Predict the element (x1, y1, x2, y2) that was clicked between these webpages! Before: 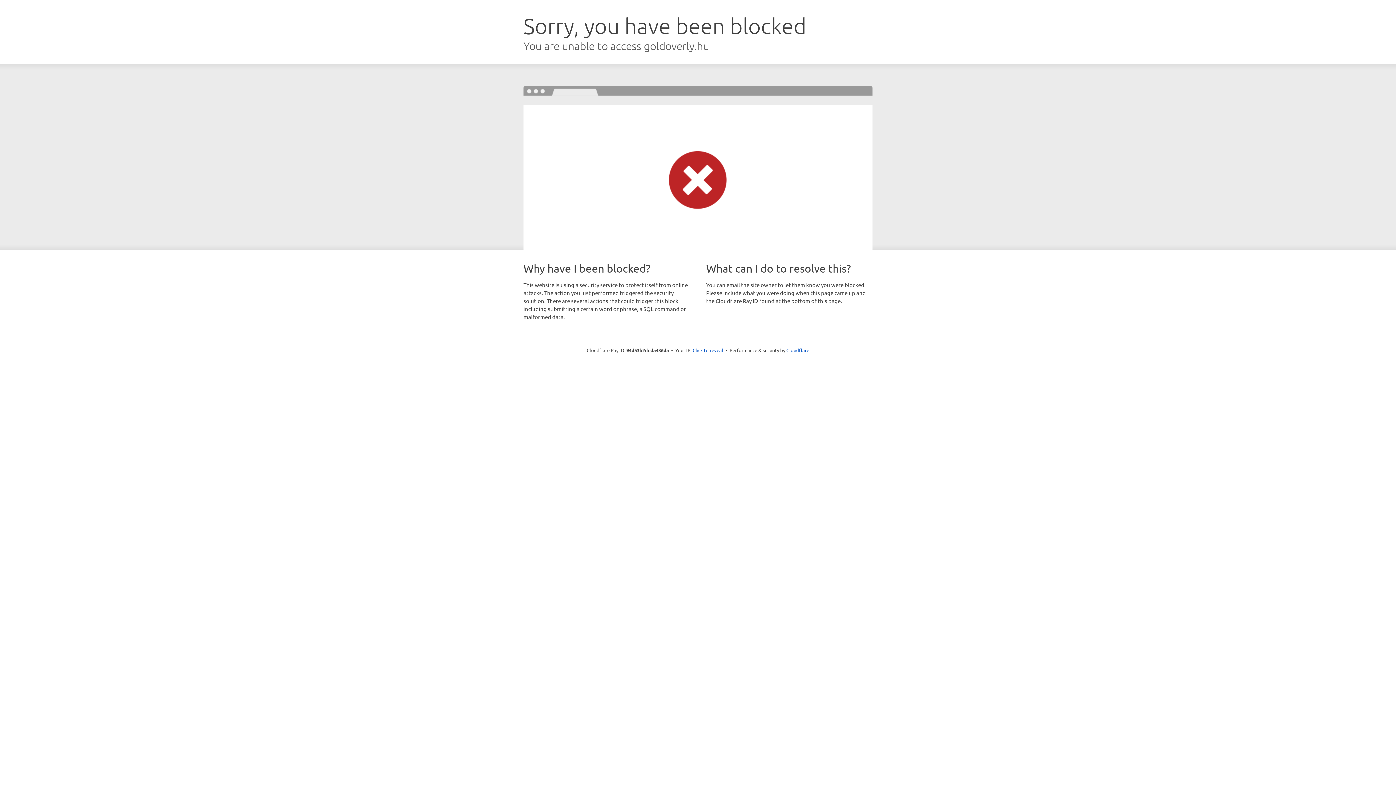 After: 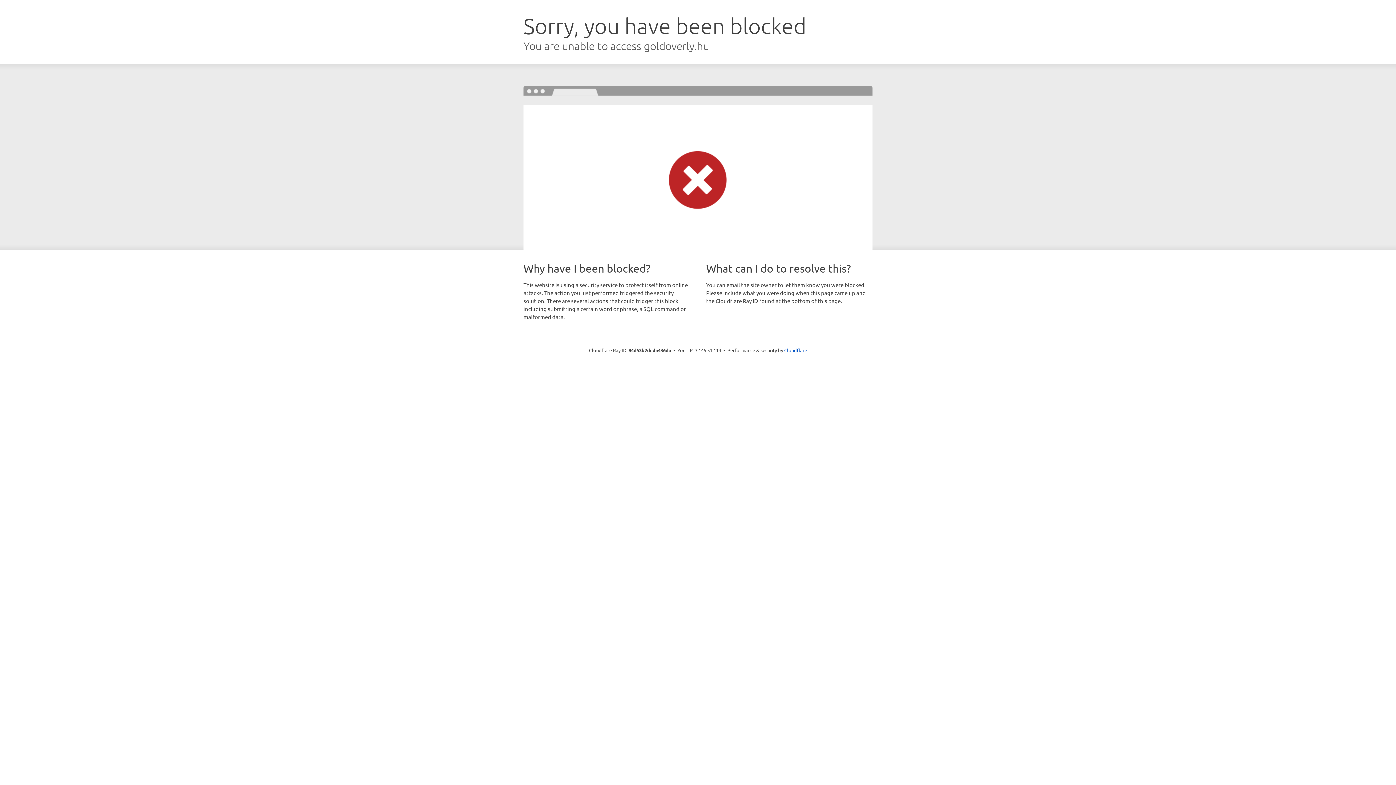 Action: label: Click to reveal bbox: (692, 346, 723, 353)